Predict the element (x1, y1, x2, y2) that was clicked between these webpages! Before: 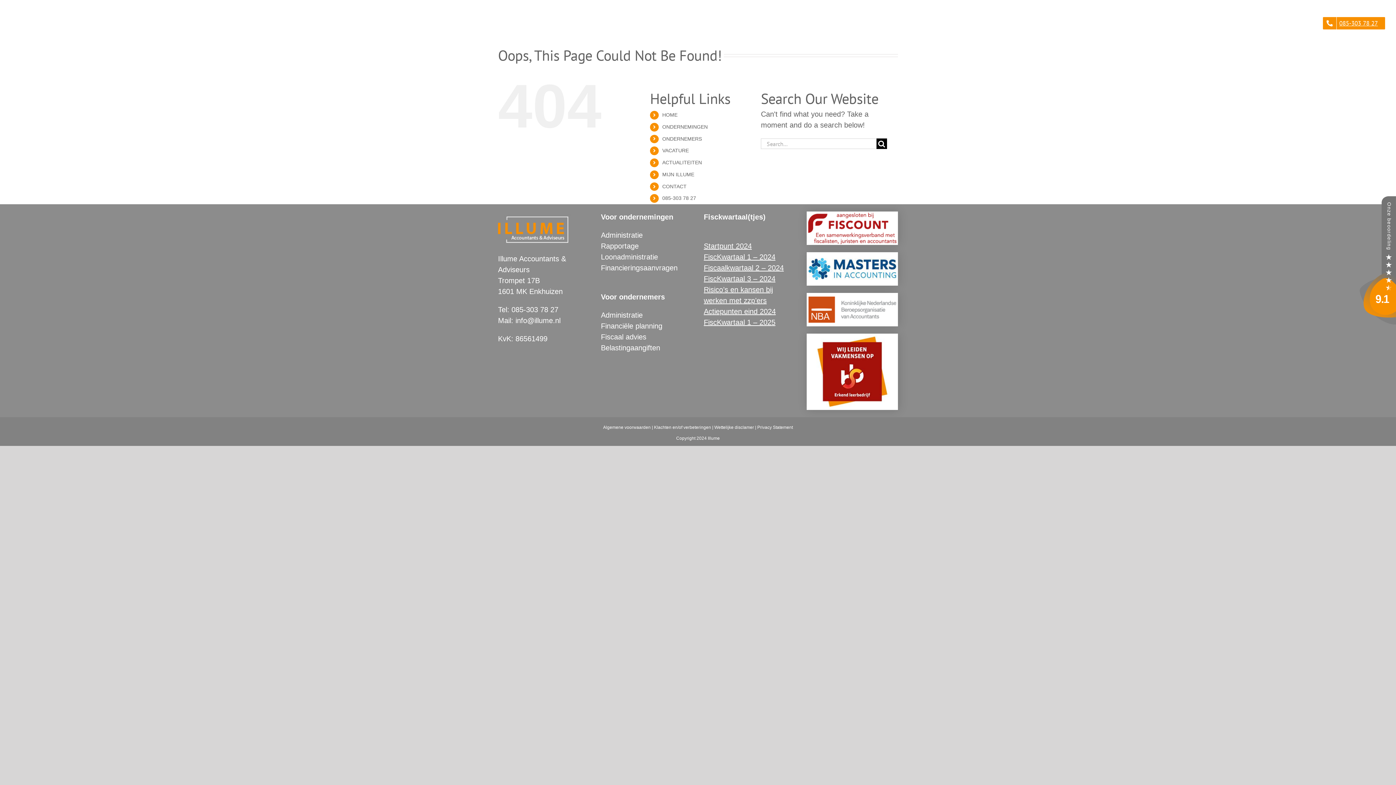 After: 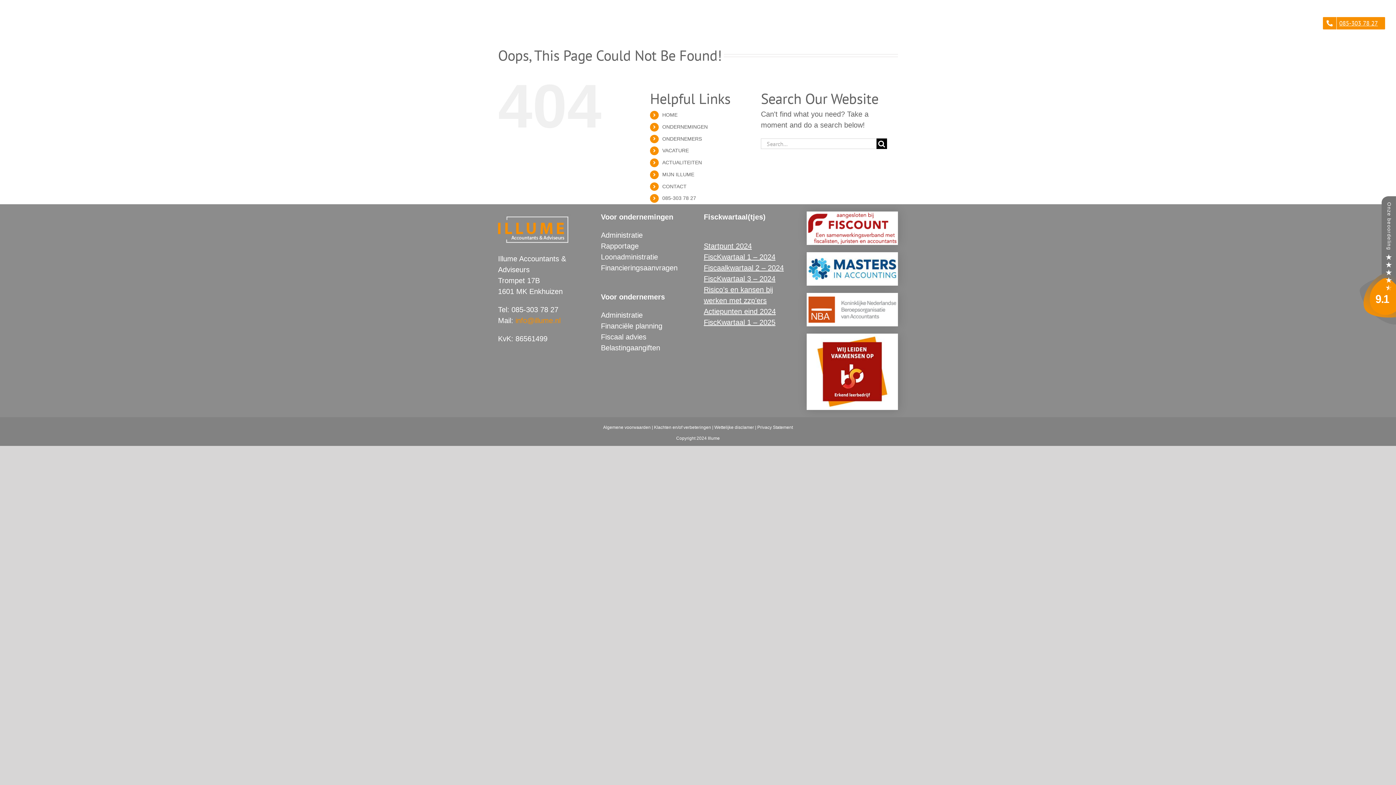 Action: label: info@illume.nl bbox: (515, 316, 560, 324)